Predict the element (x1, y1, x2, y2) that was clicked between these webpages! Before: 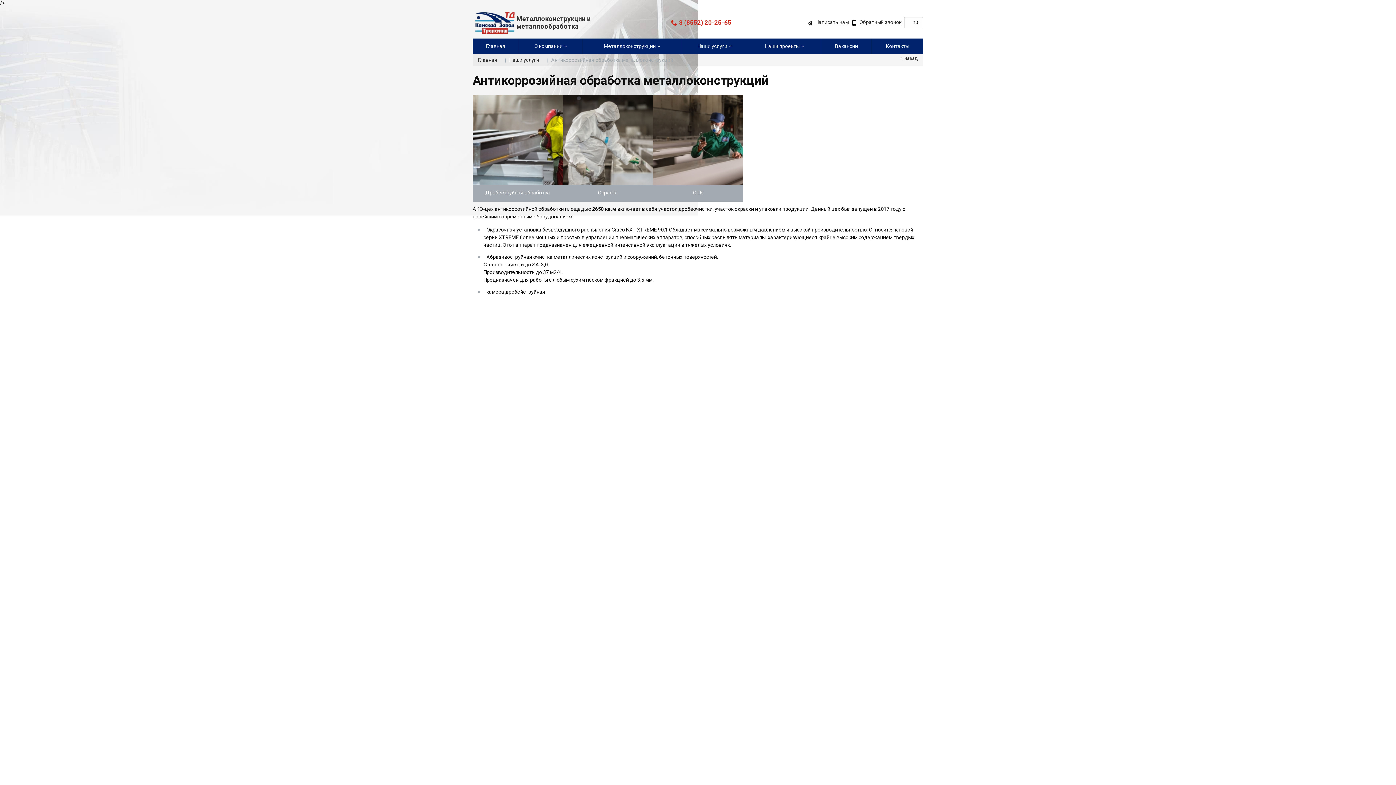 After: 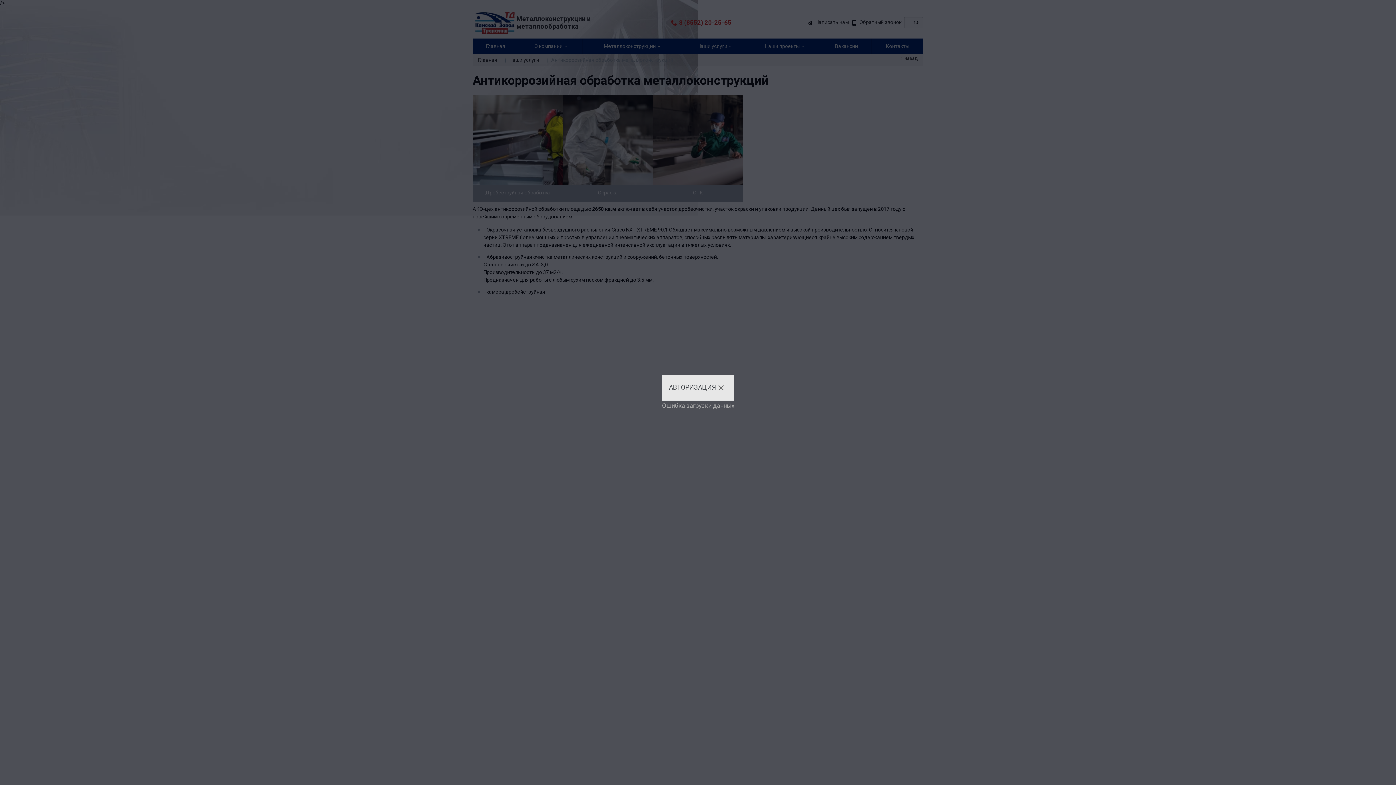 Action: bbox: (1389, 0, 1396, 7)